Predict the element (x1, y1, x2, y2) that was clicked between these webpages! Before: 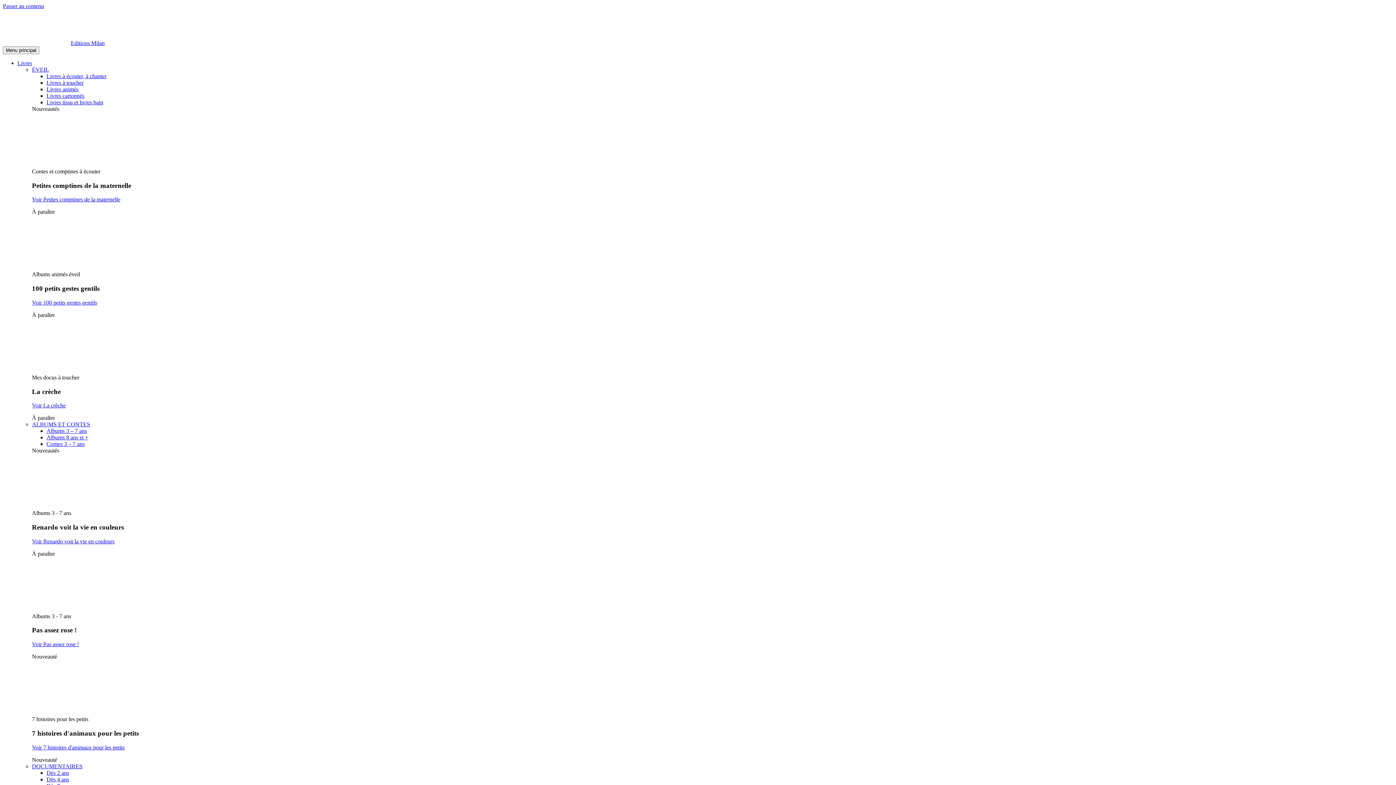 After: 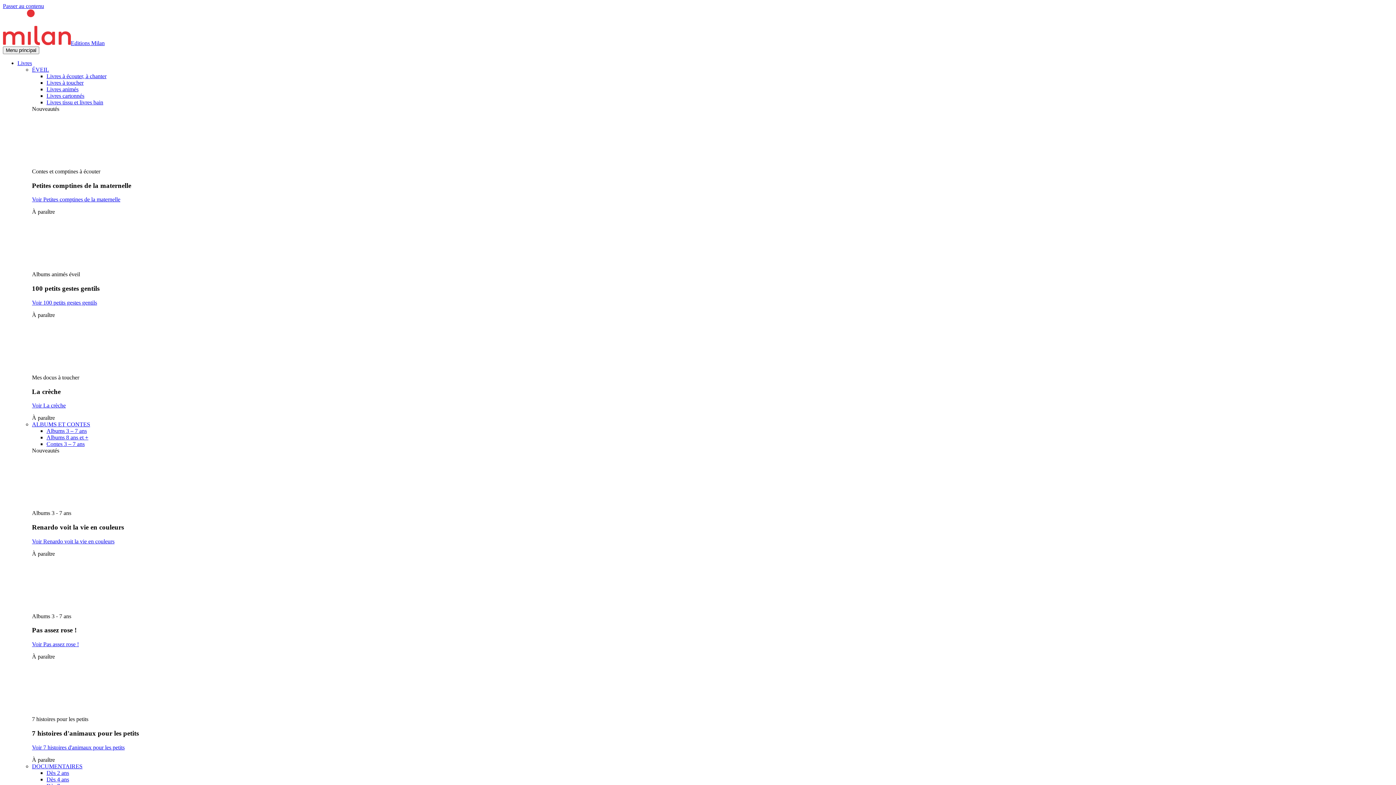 Action: label: Dès 2 ans bbox: (46, 770, 69, 776)